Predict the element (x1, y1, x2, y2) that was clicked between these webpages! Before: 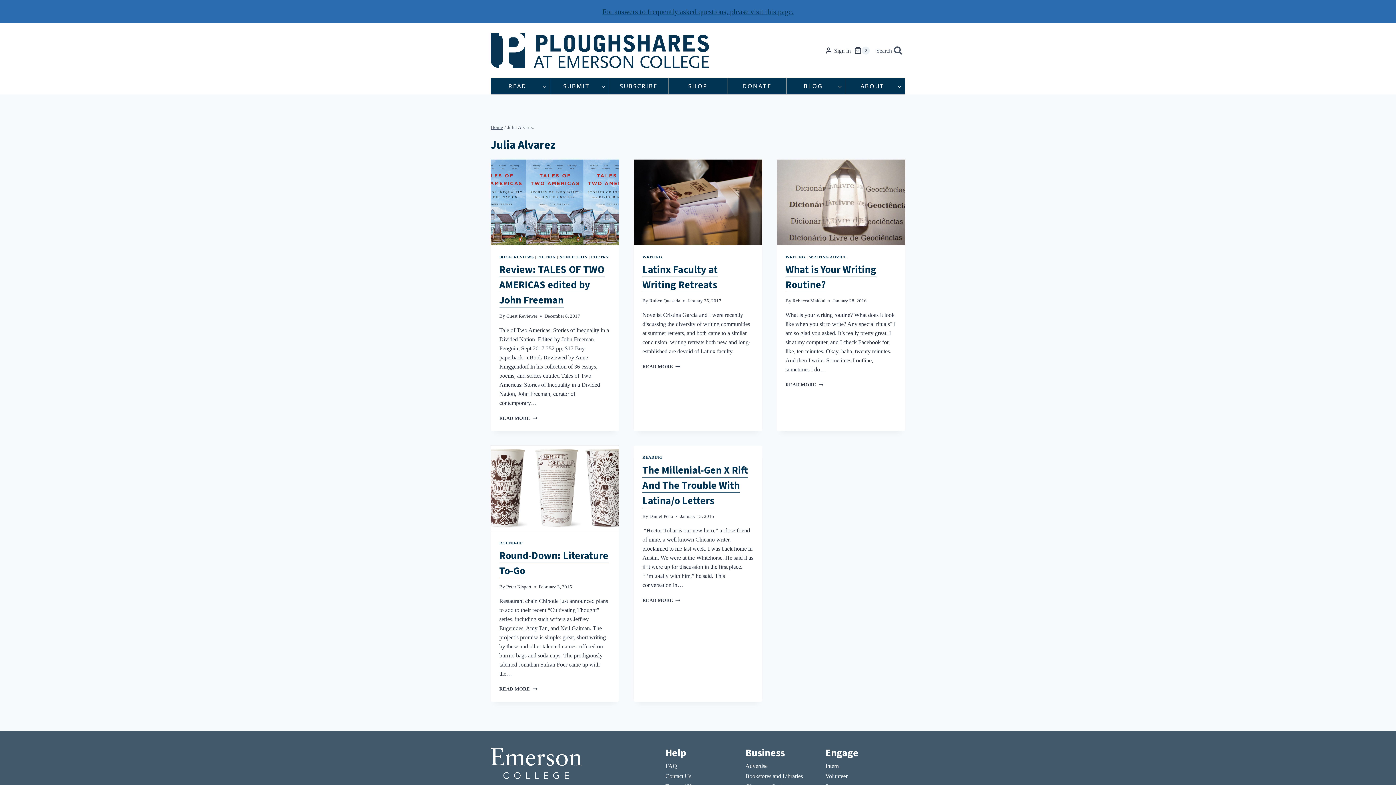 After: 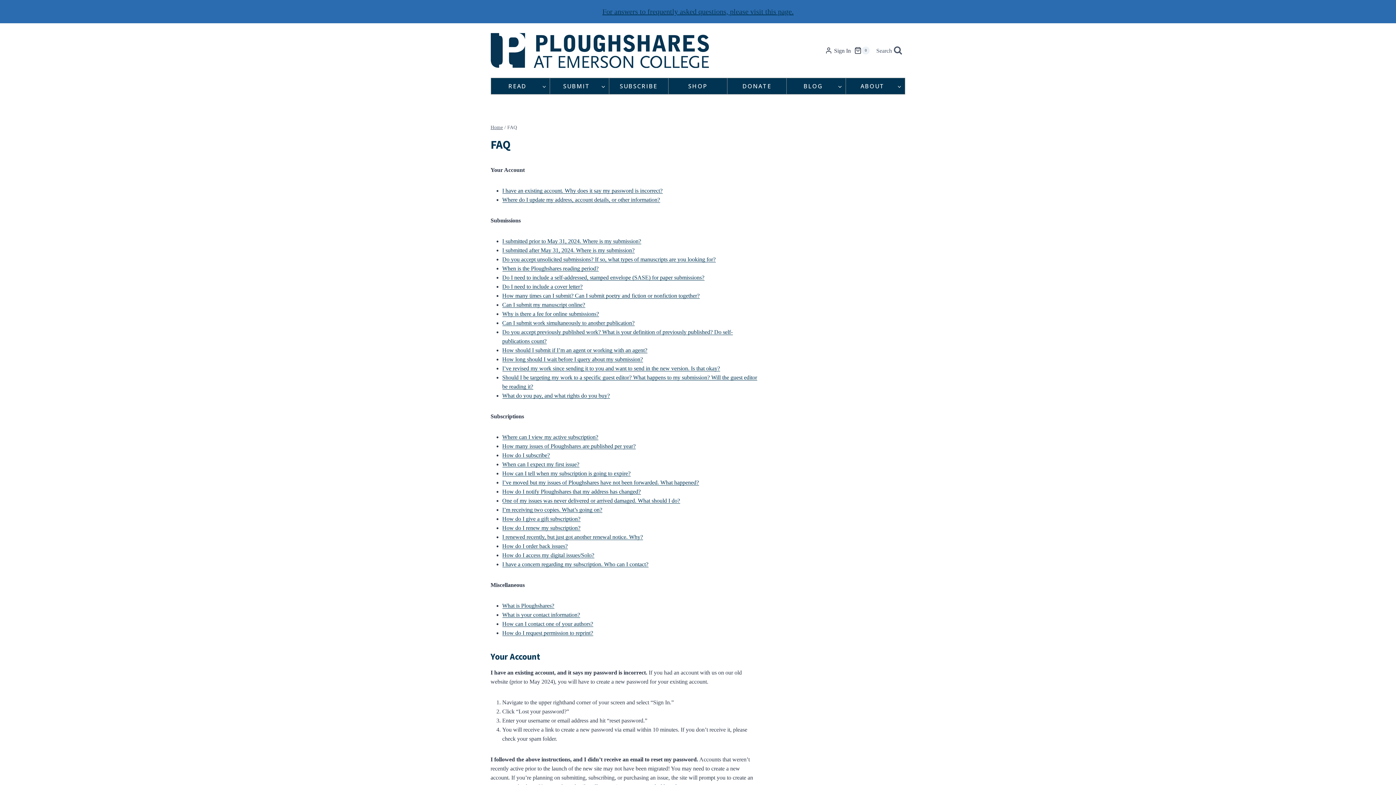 Action: label: FAQ bbox: (665, 761, 745, 771)